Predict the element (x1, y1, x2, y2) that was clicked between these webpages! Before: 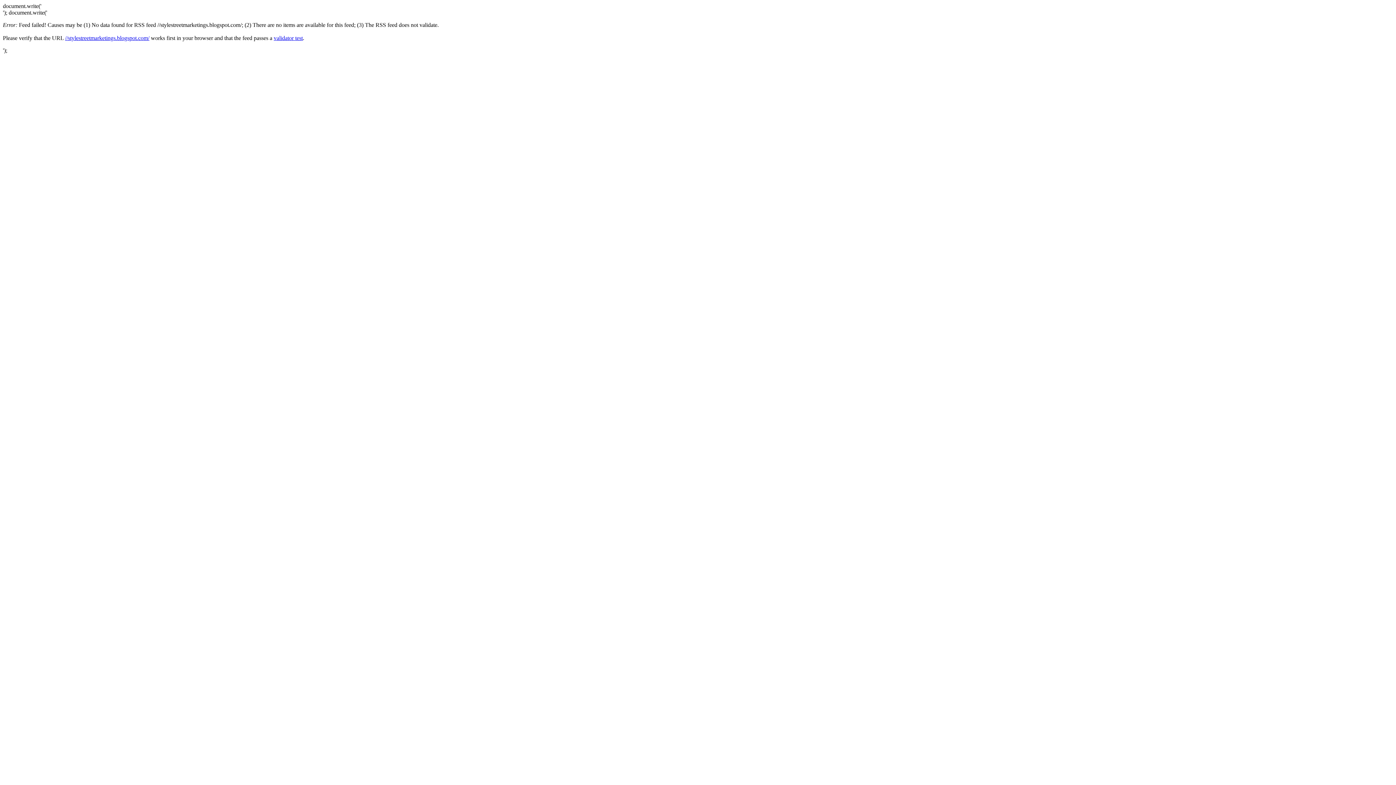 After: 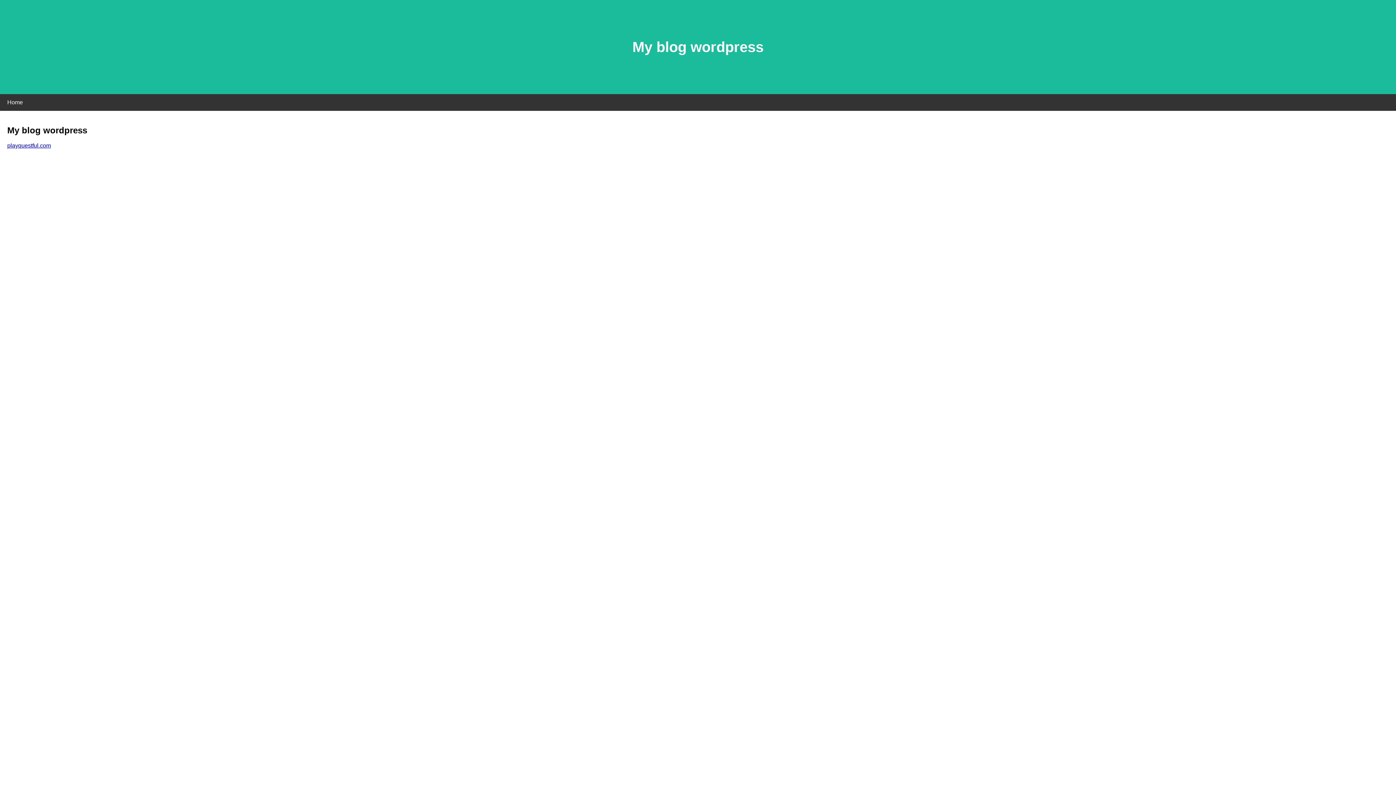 Action: label: //stylestreetmarketings.blogspot.com/ bbox: (65, 34, 149, 41)